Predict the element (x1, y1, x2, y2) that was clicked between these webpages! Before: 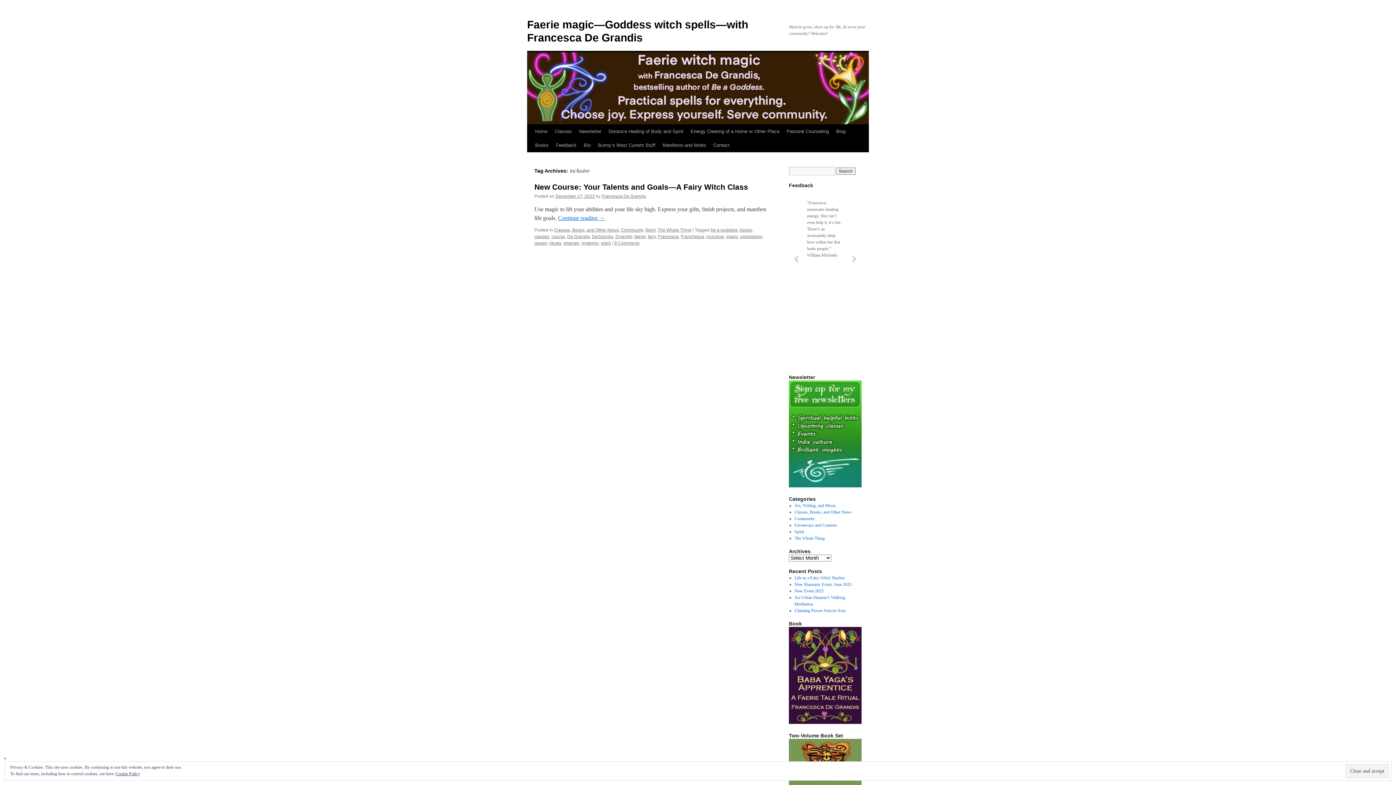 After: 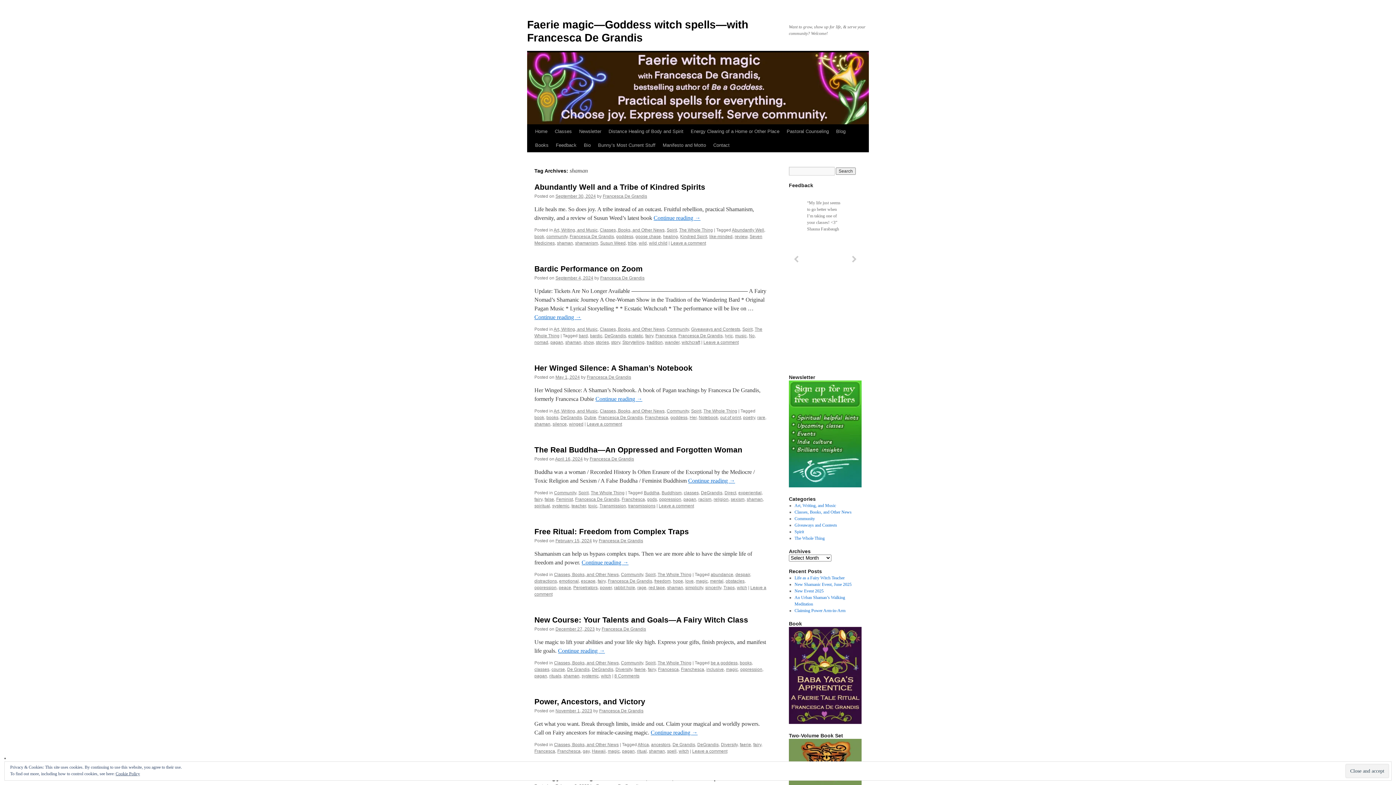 Action: bbox: (563, 240, 579, 245) label: shaman